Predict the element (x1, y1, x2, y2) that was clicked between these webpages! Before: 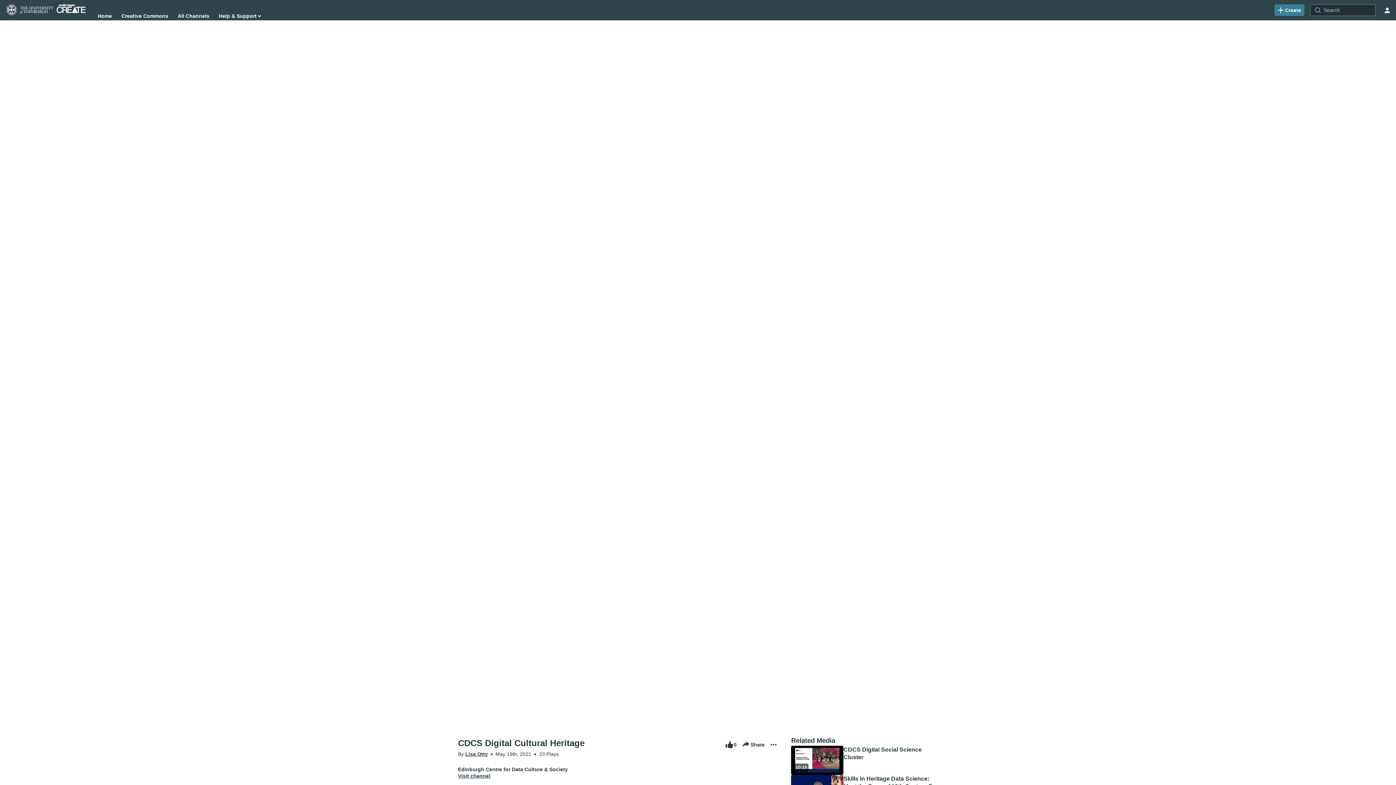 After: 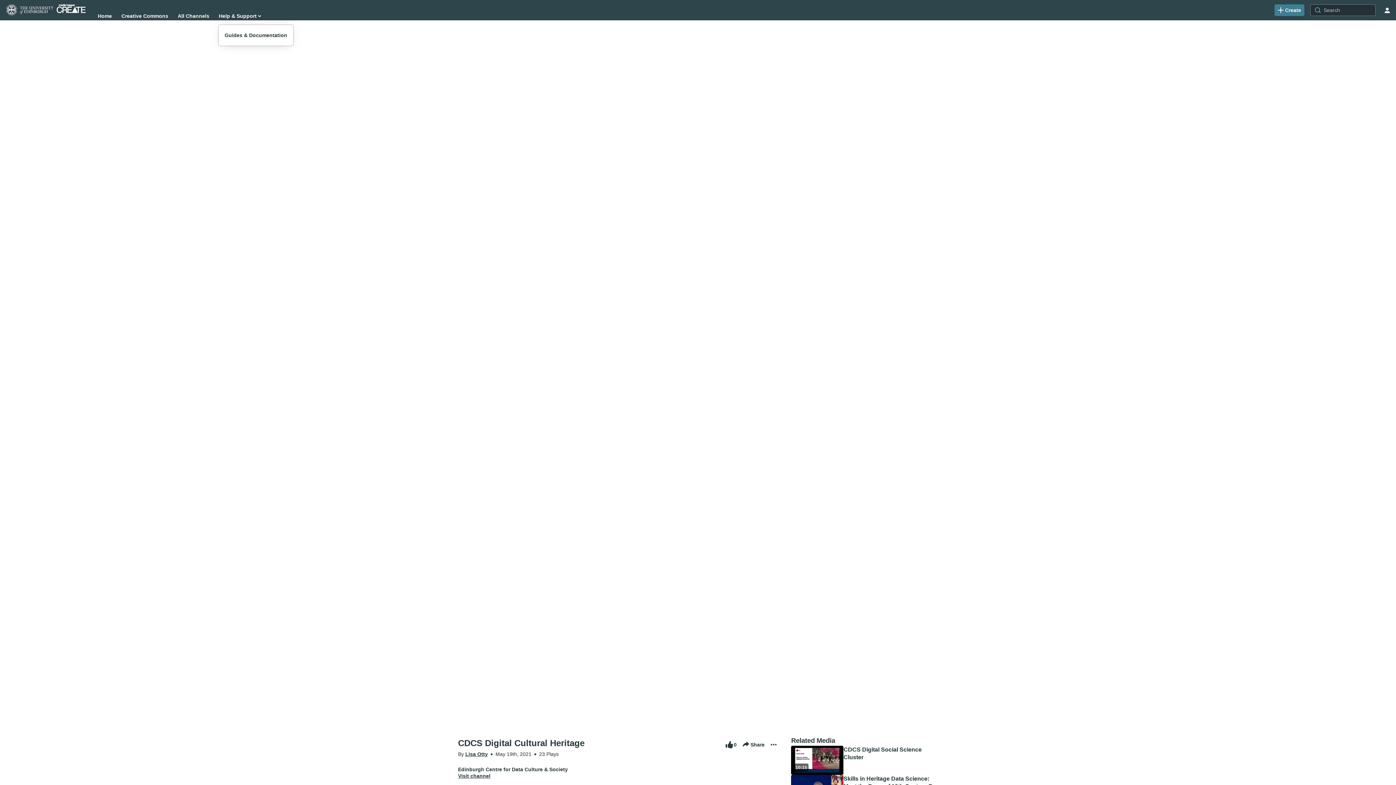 Action: bbox: (218, 10, 261, 21) label: Help & Support